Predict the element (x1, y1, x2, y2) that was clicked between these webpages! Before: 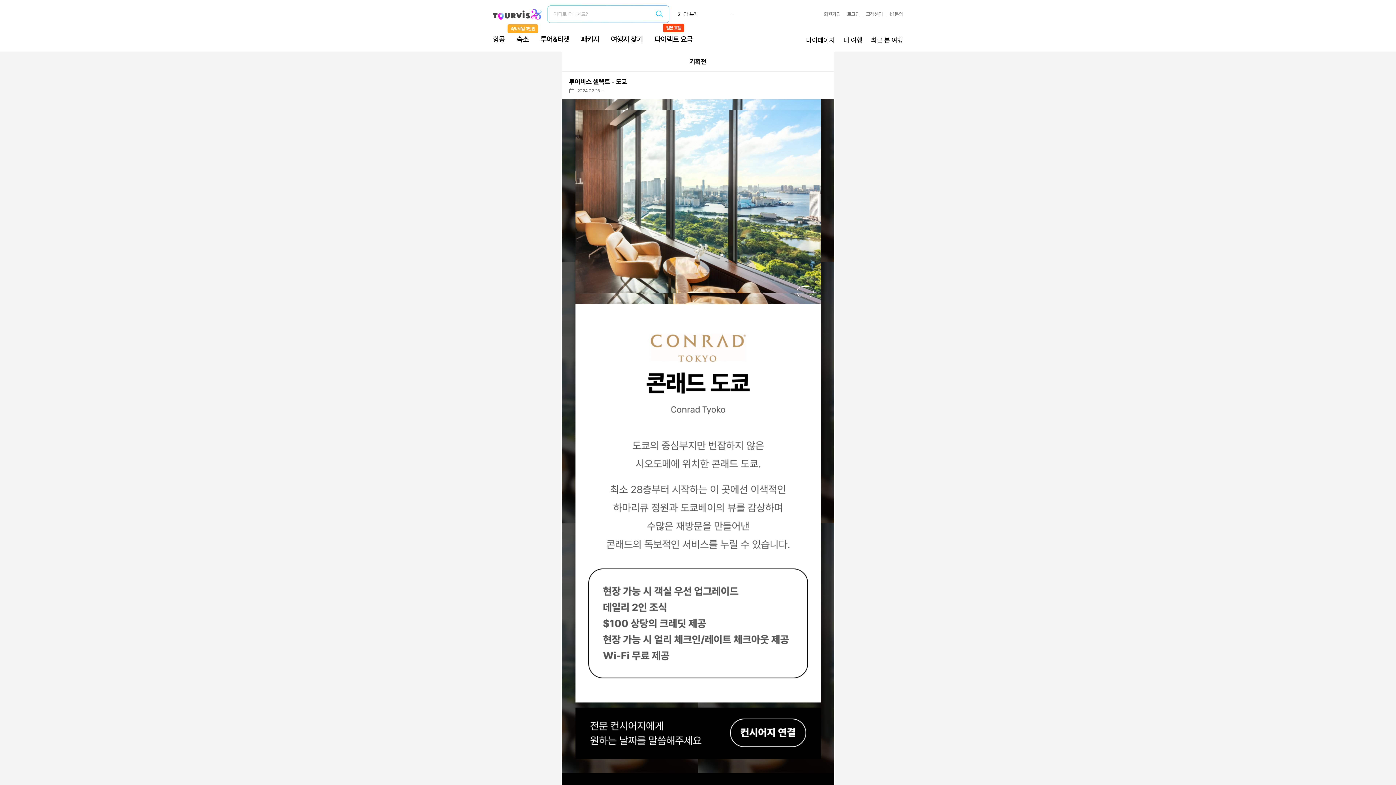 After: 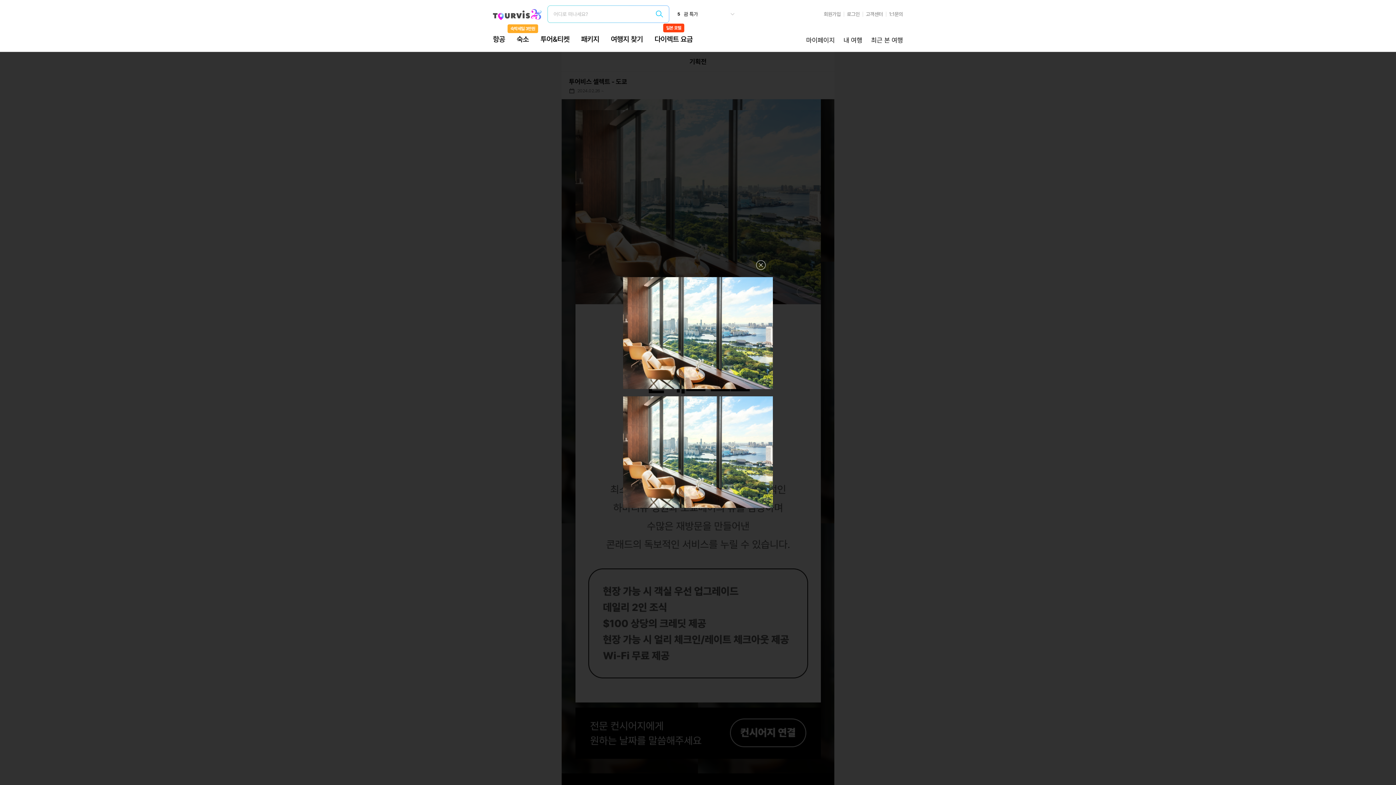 Action: bbox: (575, 98, 820, 304)